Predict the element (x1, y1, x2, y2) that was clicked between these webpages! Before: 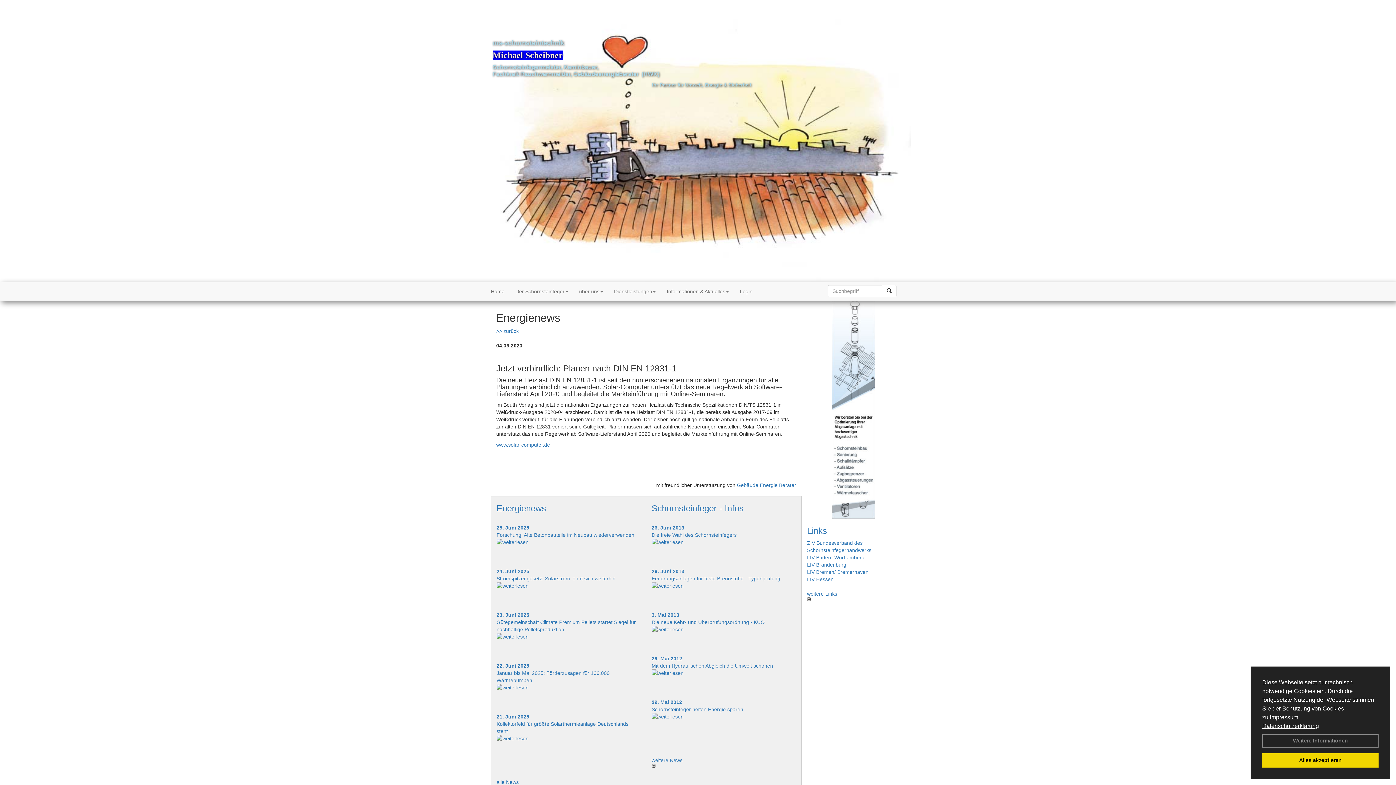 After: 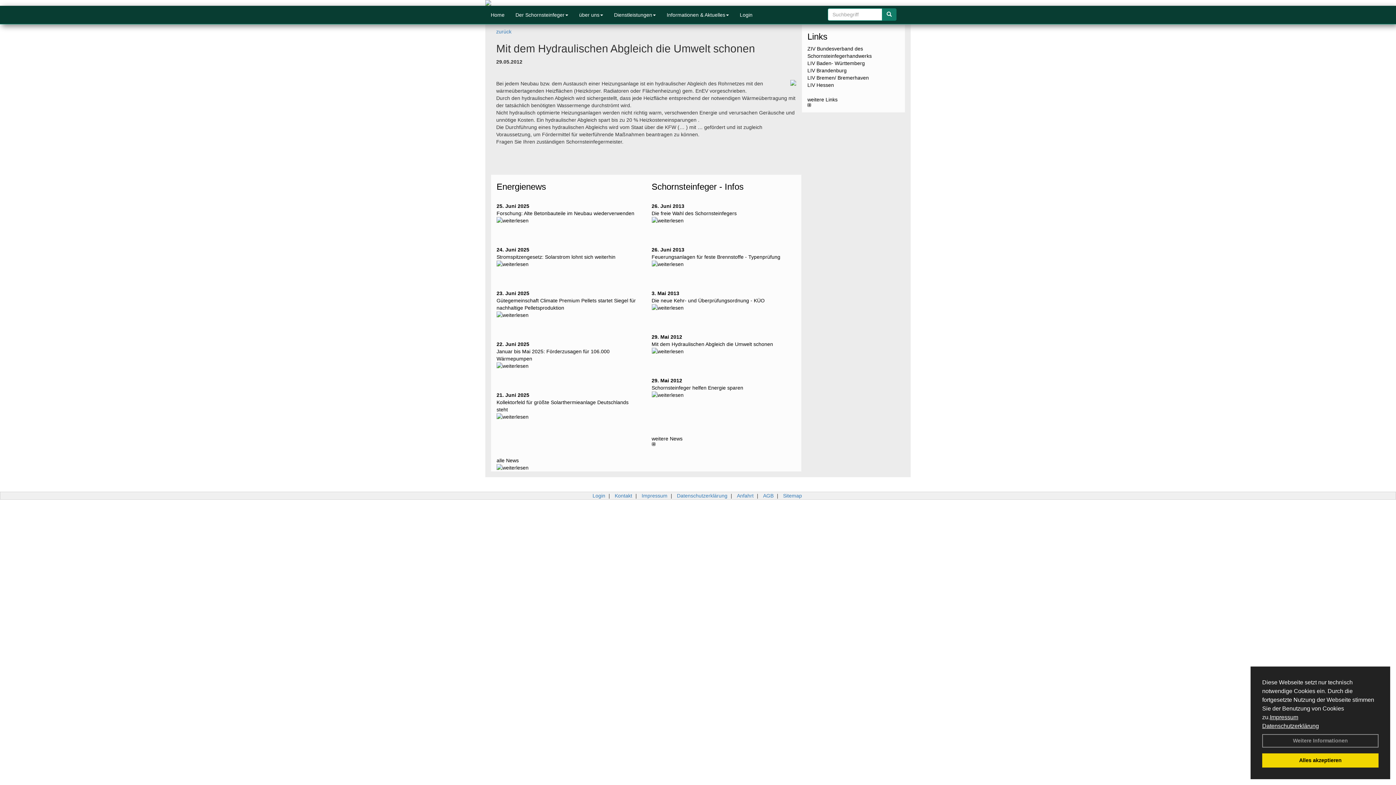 Action: label: Mit dem Hydraulischen Abgleich die Umwelt schonen bbox: (651, 663, 773, 669)